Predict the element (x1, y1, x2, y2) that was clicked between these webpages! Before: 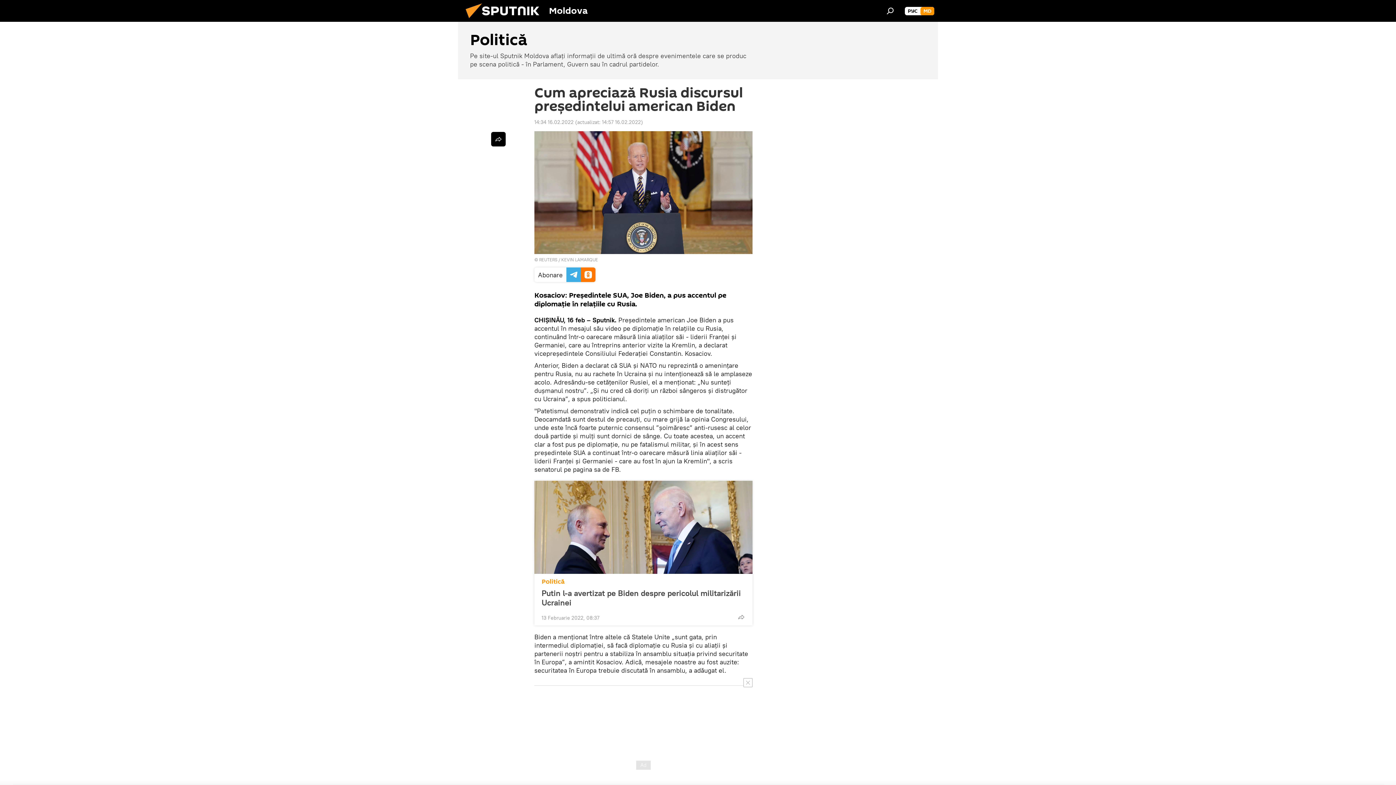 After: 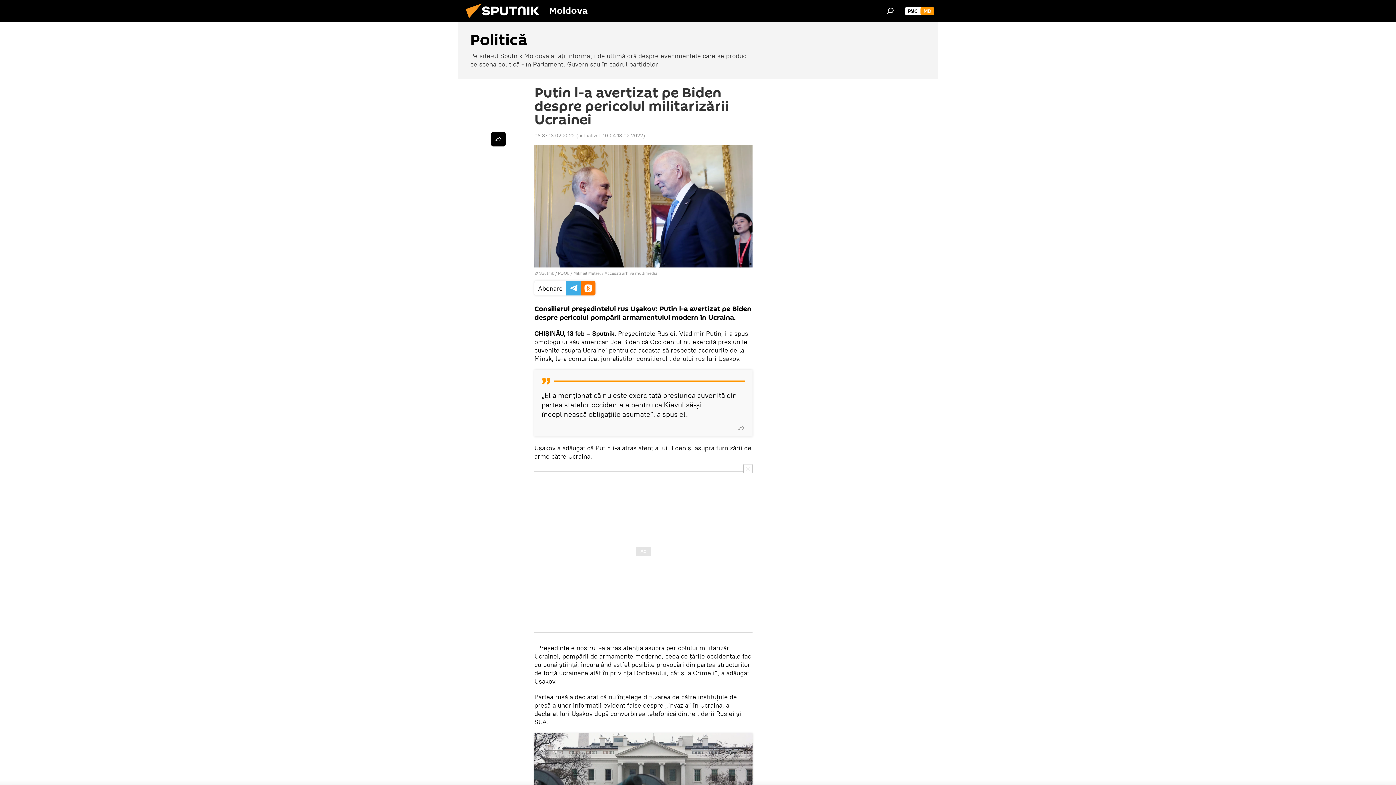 Action: bbox: (534, 480, 752, 574)